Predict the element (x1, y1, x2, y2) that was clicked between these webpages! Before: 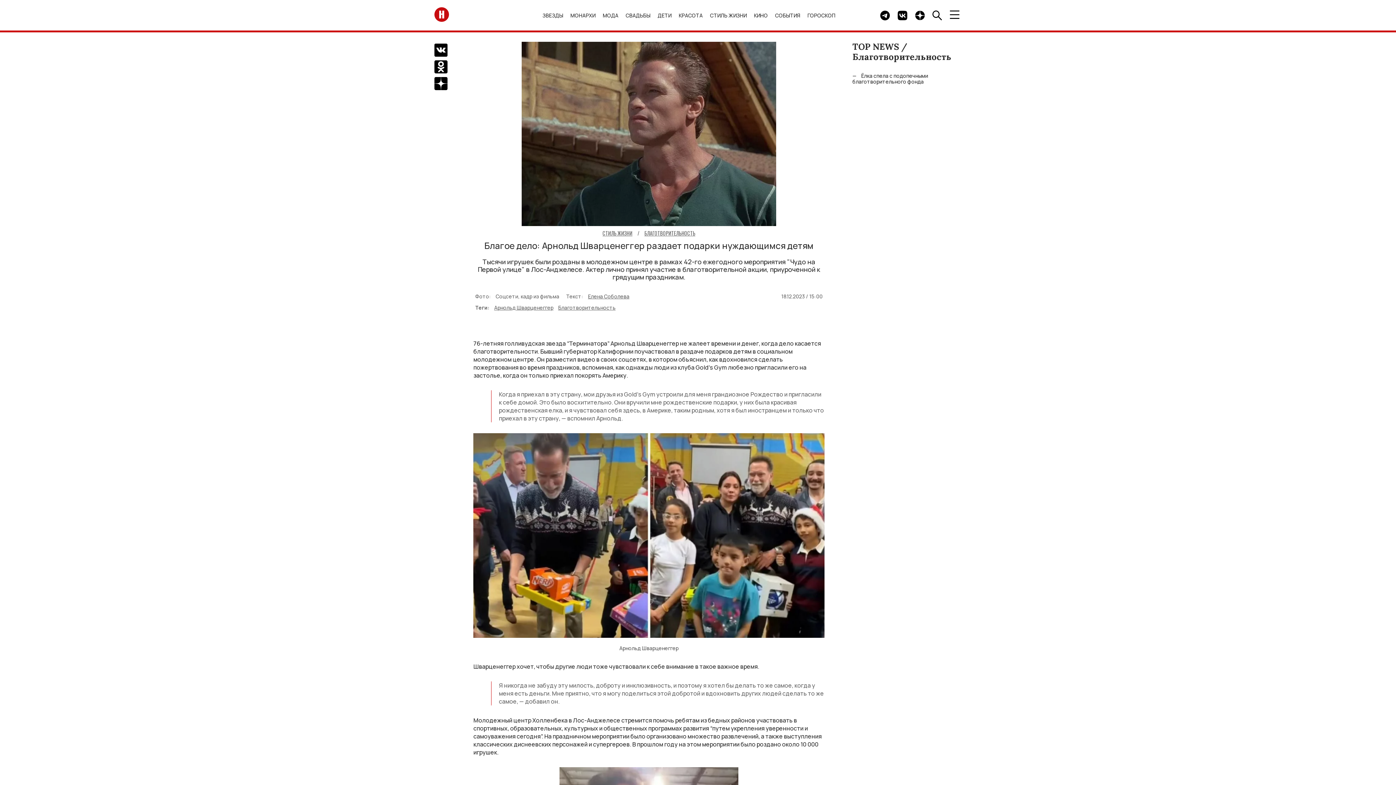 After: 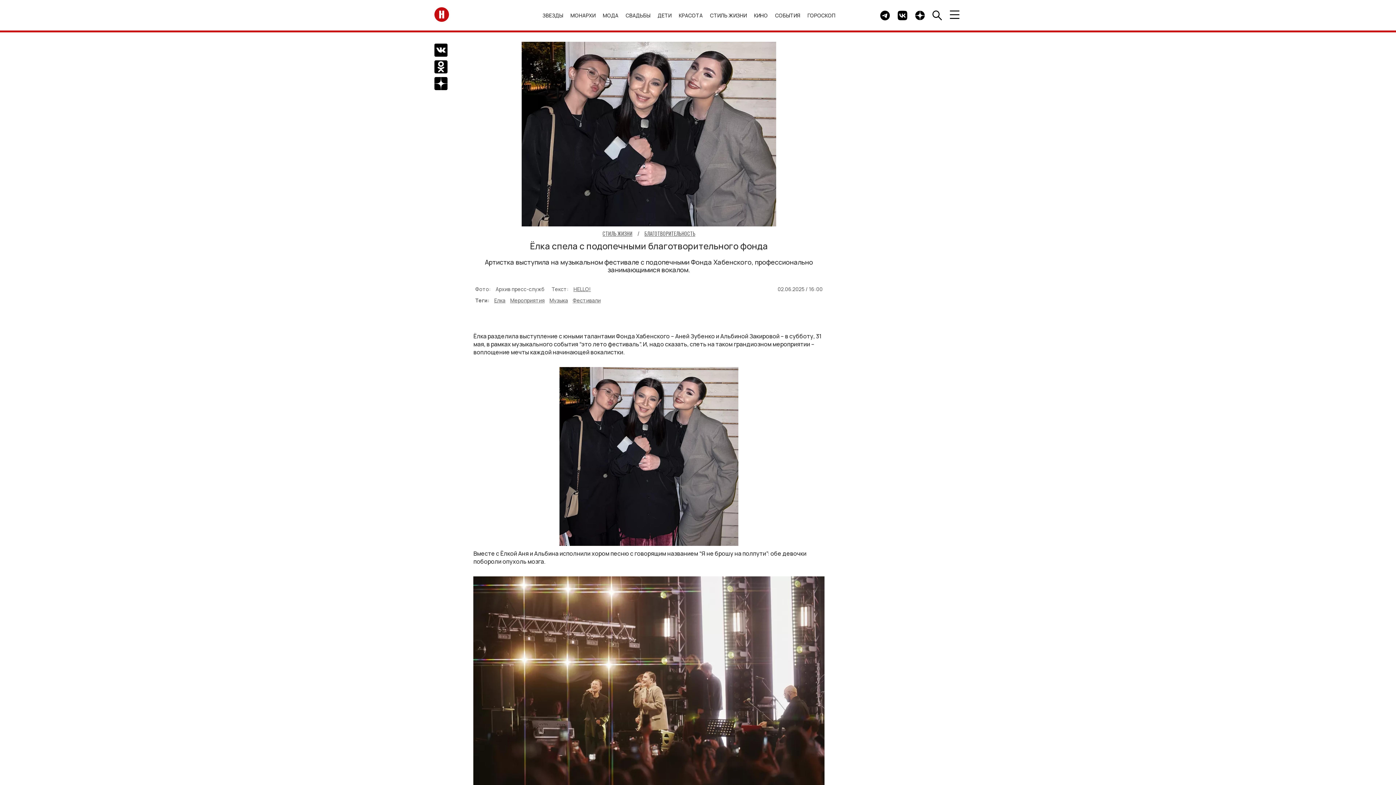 Action: bbox: (852, 72, 928, 85) label: Ёлка спела с подопечными благотворительного фонда